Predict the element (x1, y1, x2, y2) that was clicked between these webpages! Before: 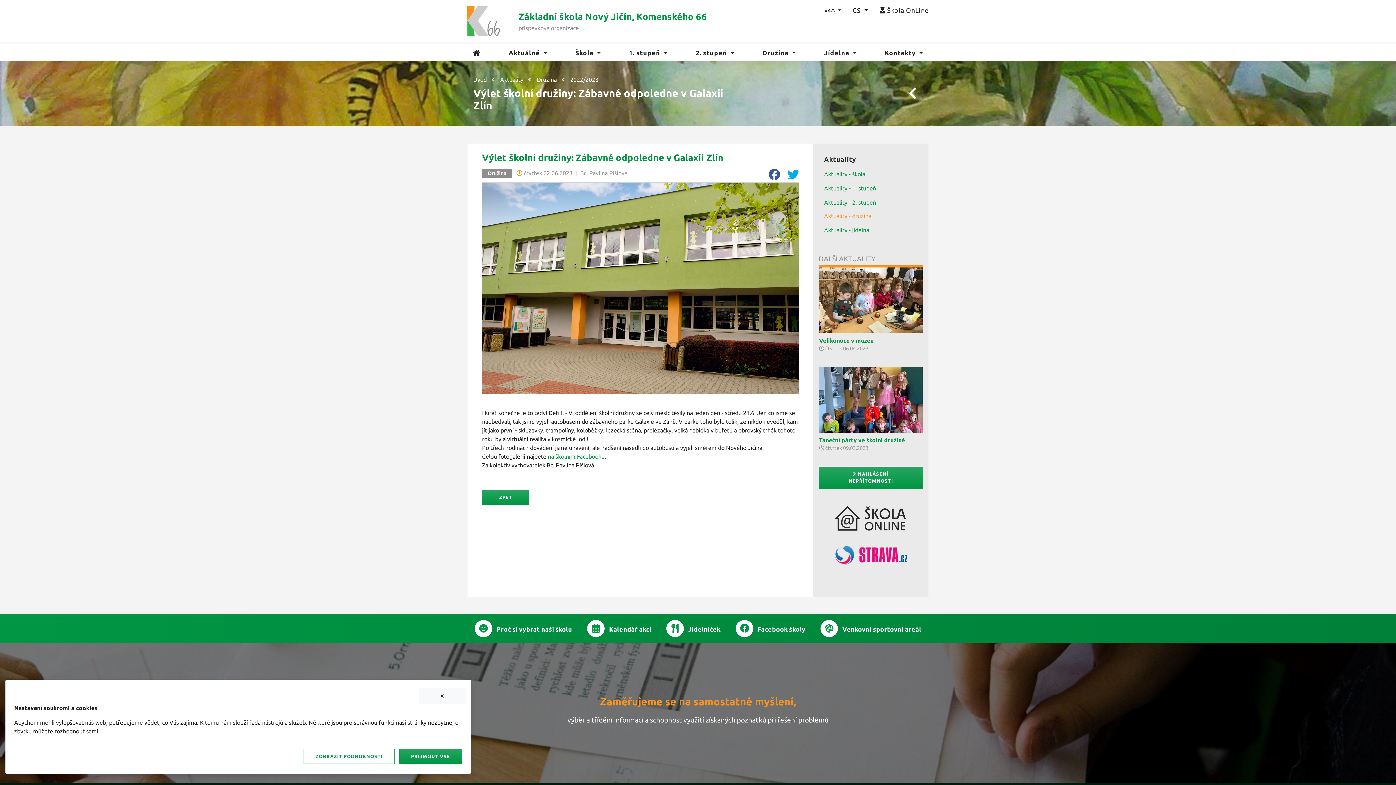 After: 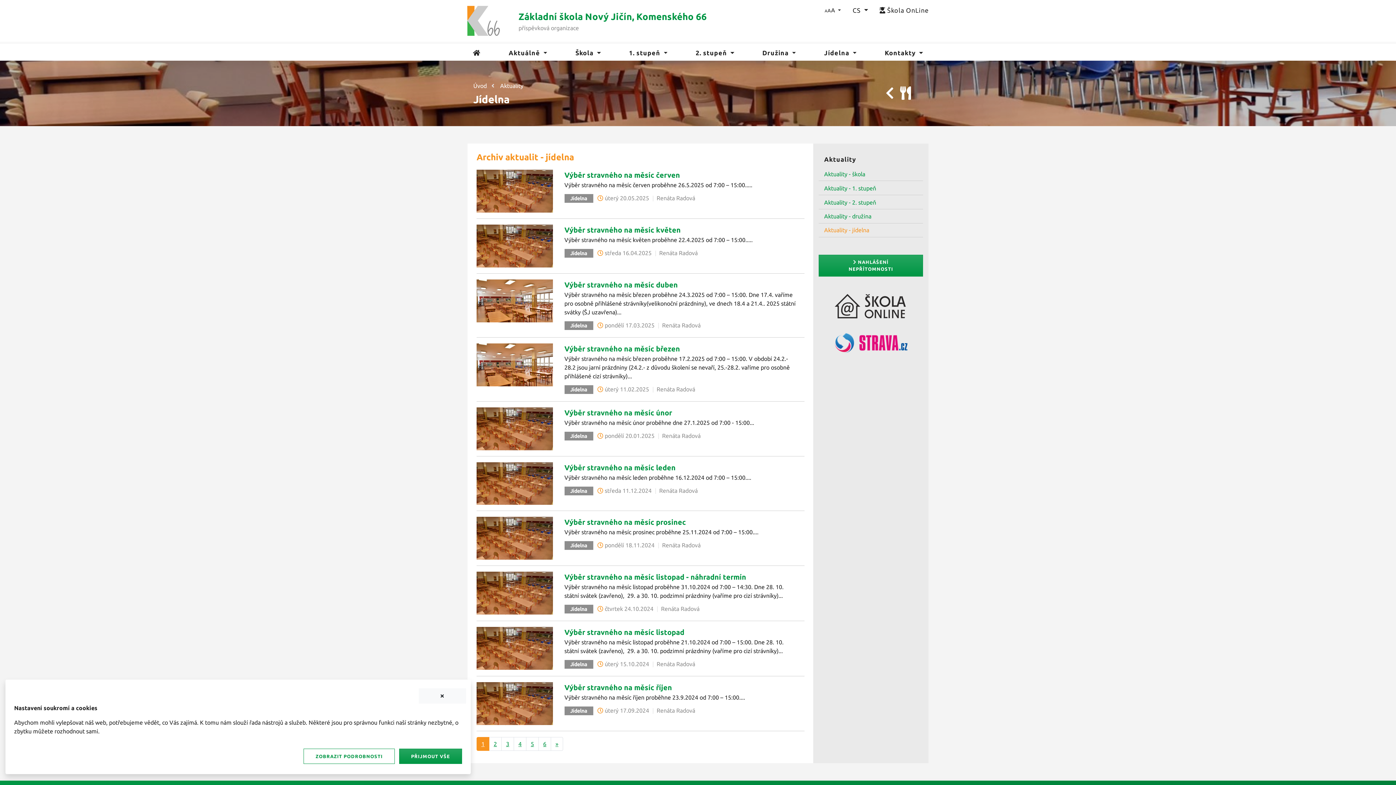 Action: label: Aktuality - jídelna bbox: (818, 223, 923, 237)